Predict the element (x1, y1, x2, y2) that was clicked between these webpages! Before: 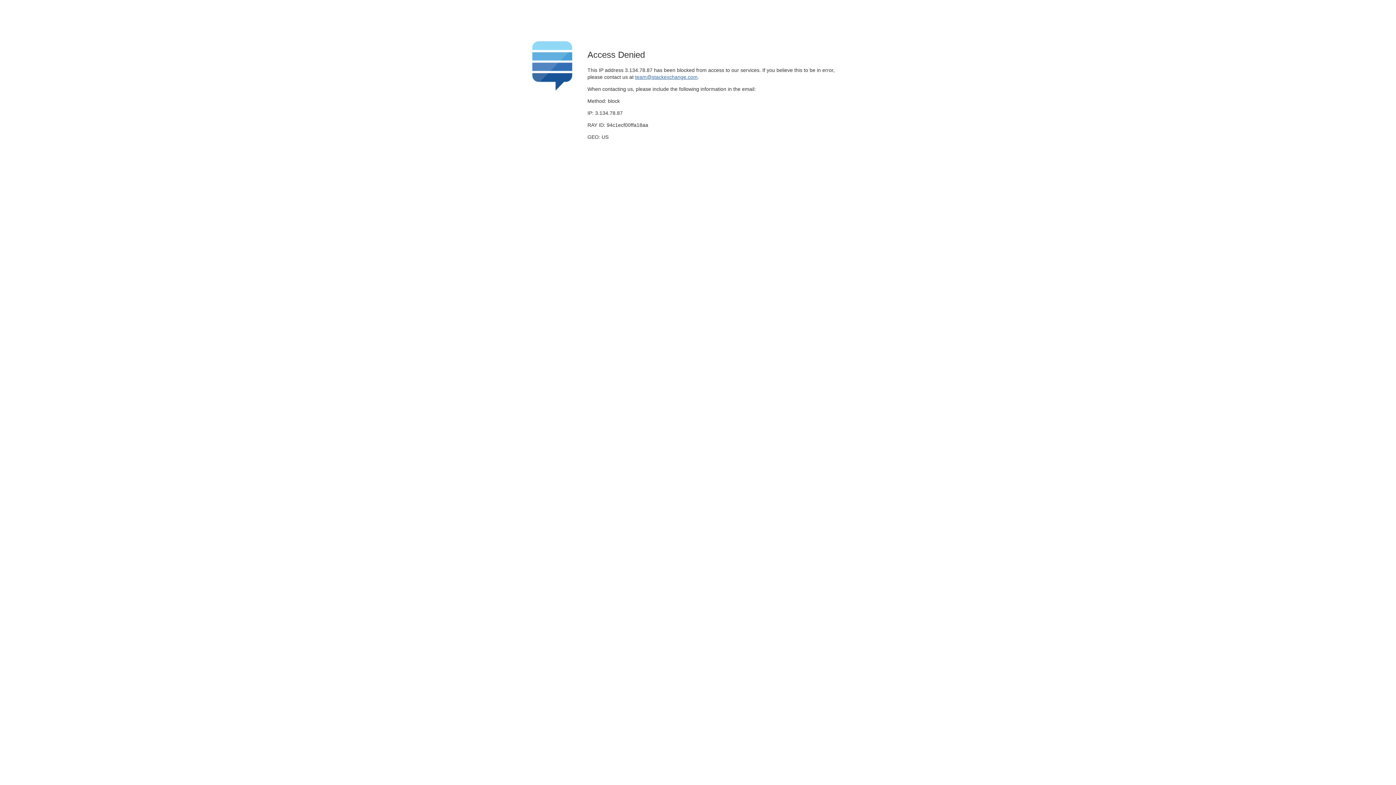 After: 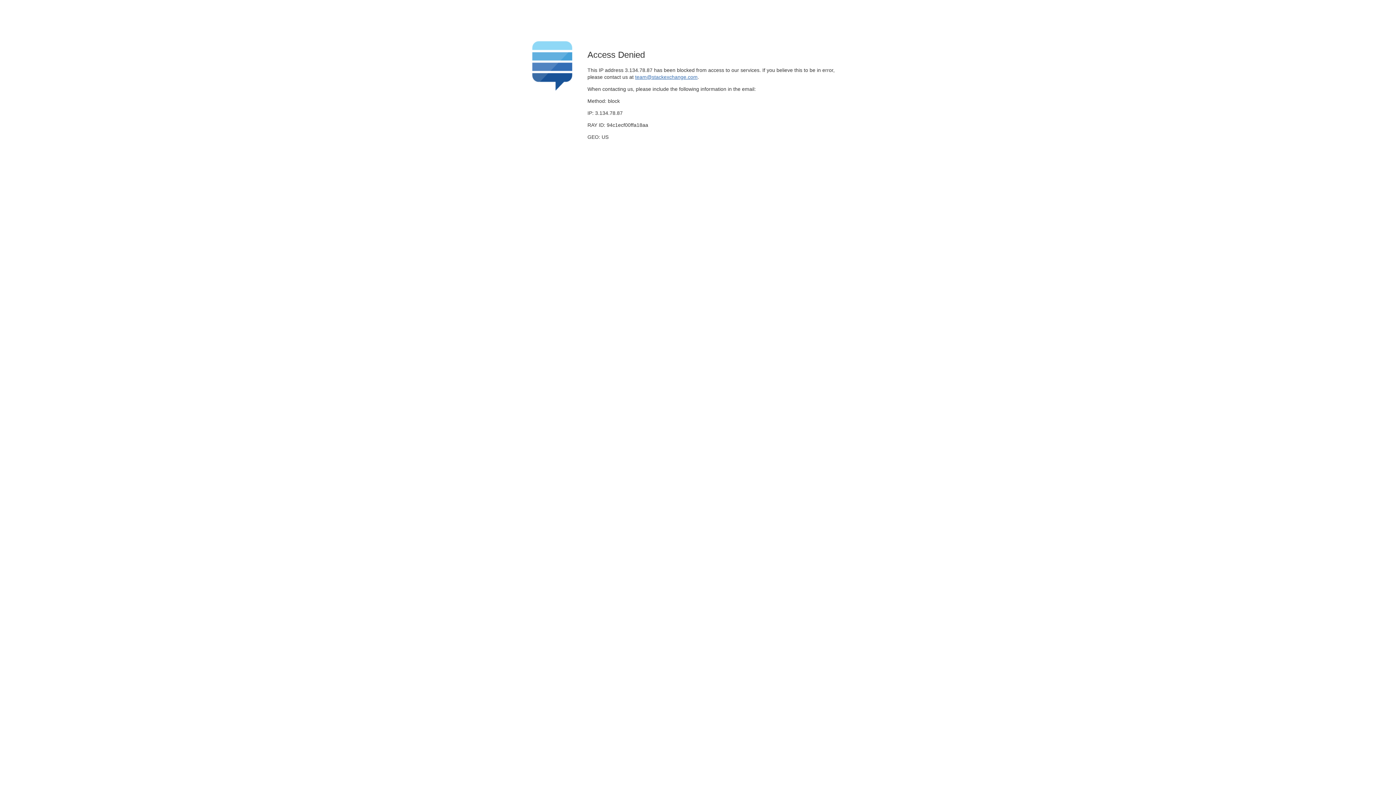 Action: label: team@stackexchange.com bbox: (635, 74, 697, 79)